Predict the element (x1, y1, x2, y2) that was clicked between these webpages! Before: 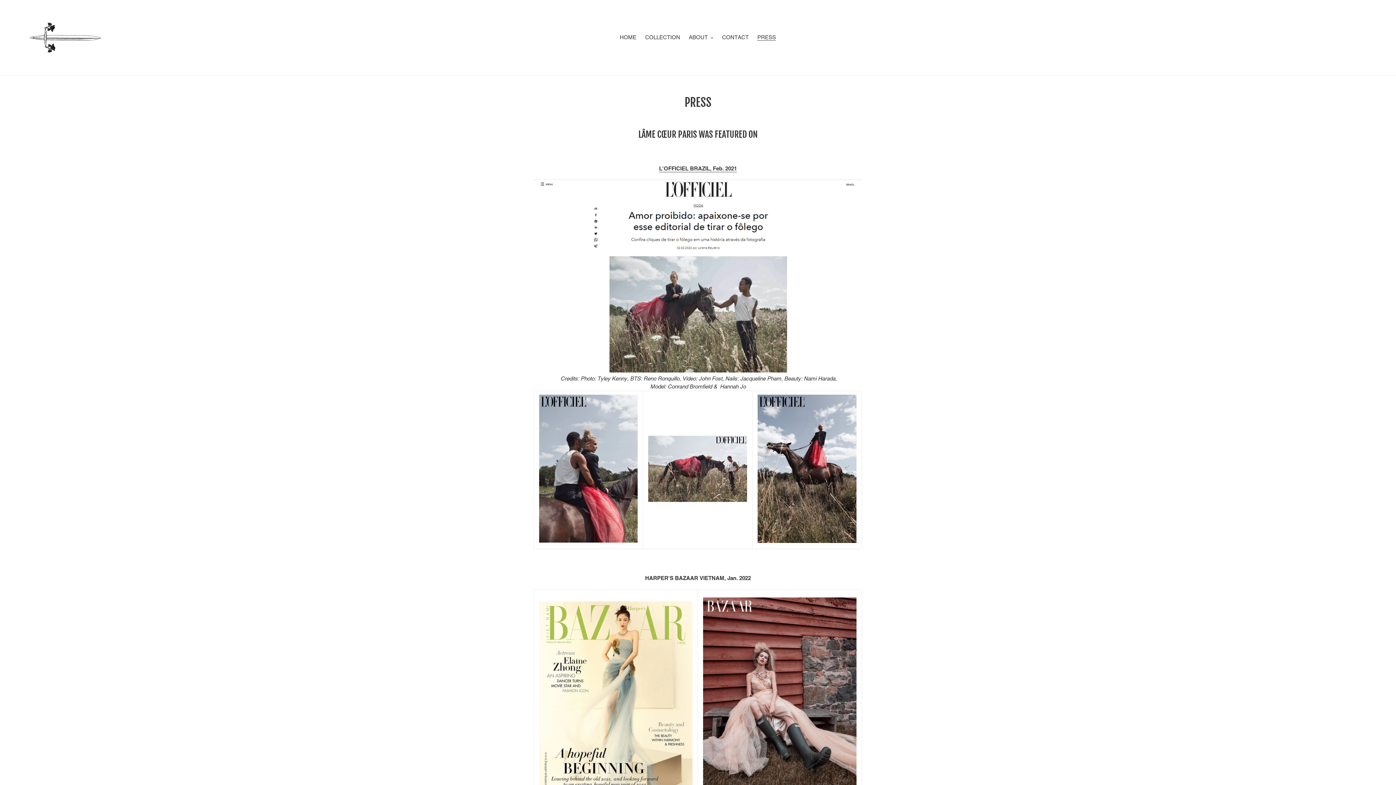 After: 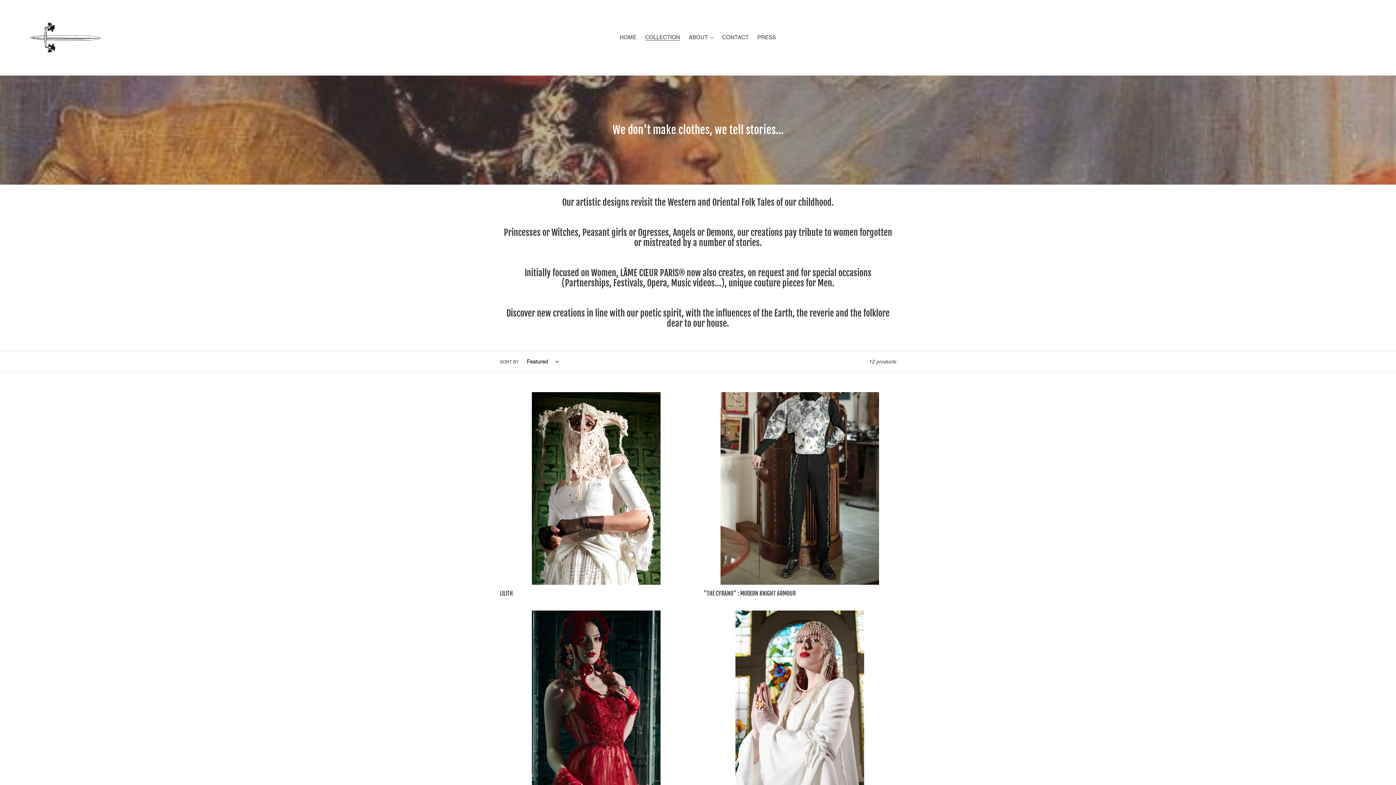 Action: bbox: (641, 32, 683, 42) label: COLLECTION